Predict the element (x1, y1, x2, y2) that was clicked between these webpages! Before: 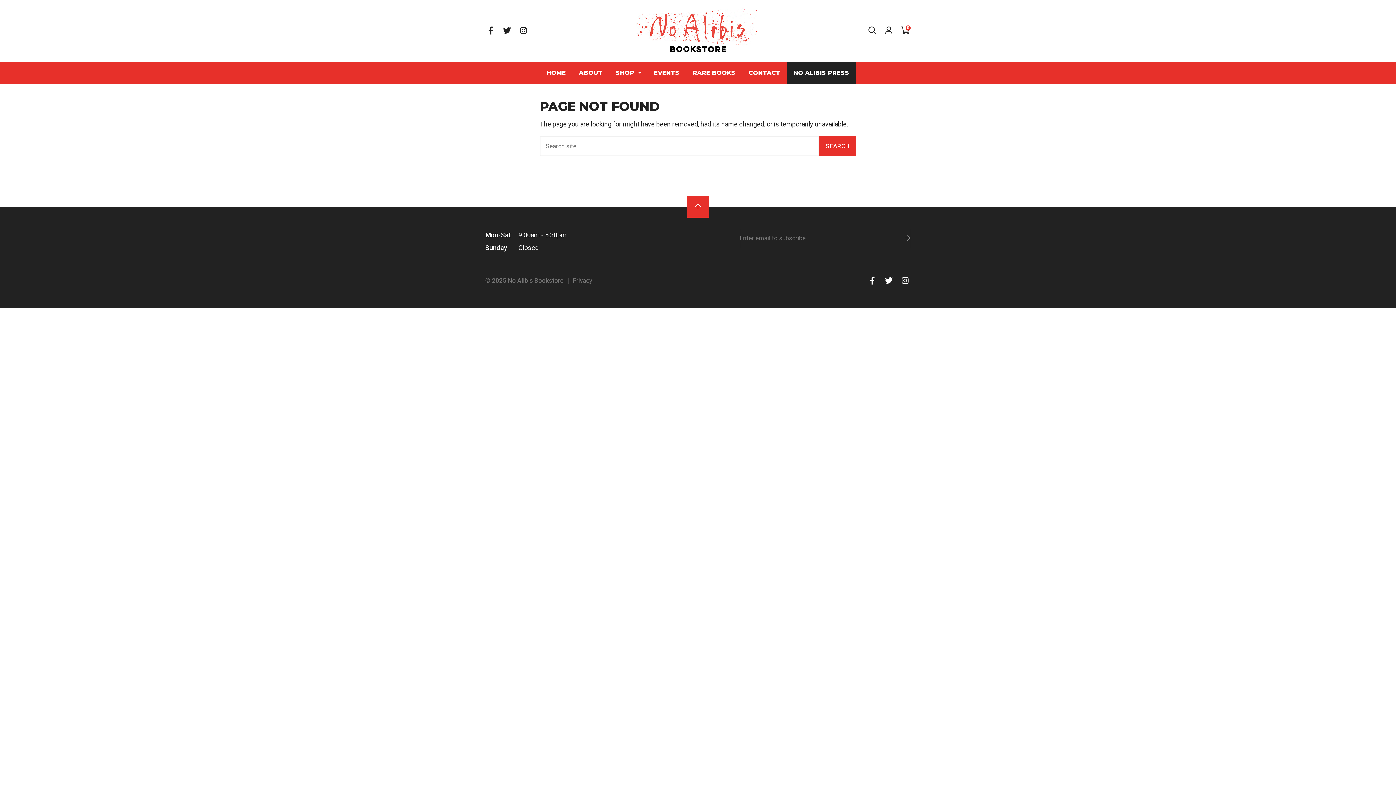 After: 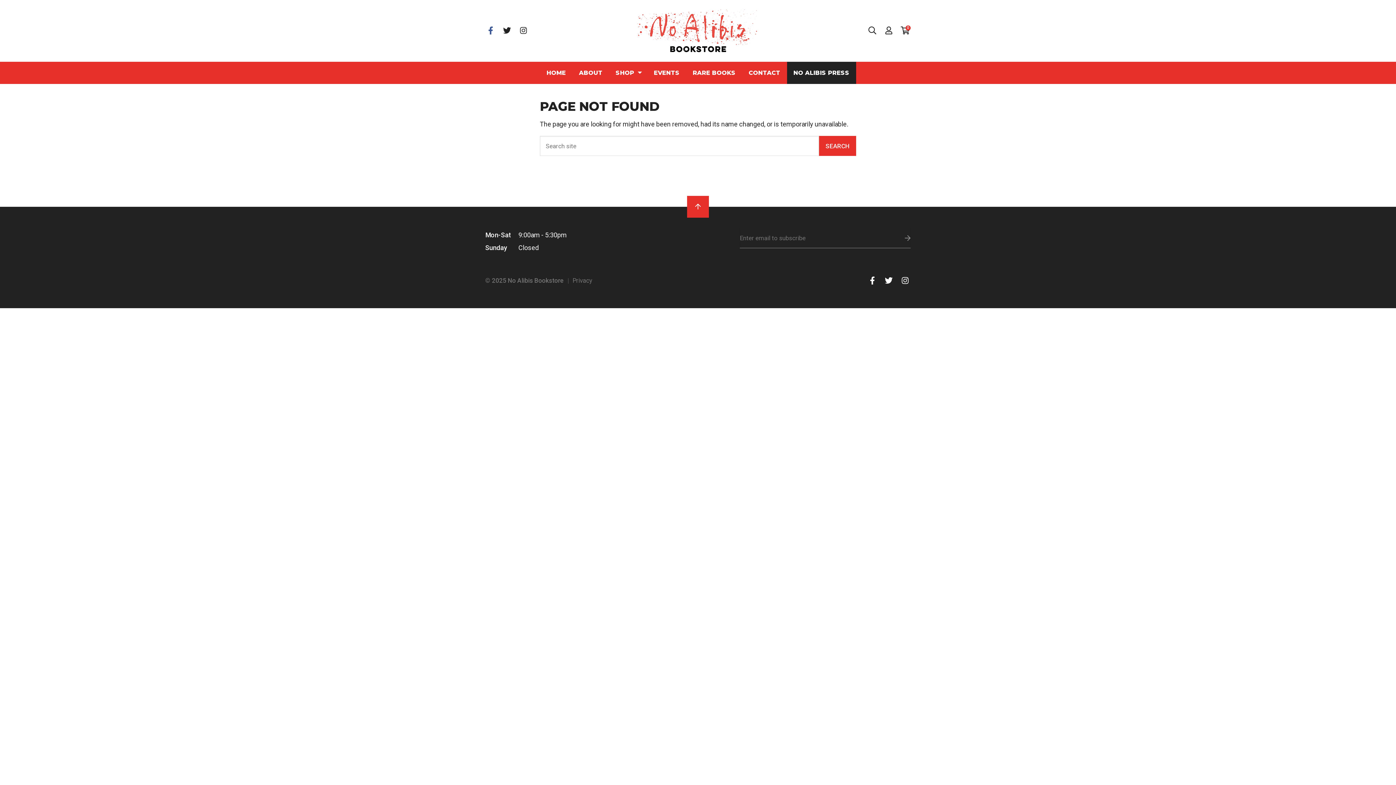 Action: bbox: (485, 25, 496, 36)